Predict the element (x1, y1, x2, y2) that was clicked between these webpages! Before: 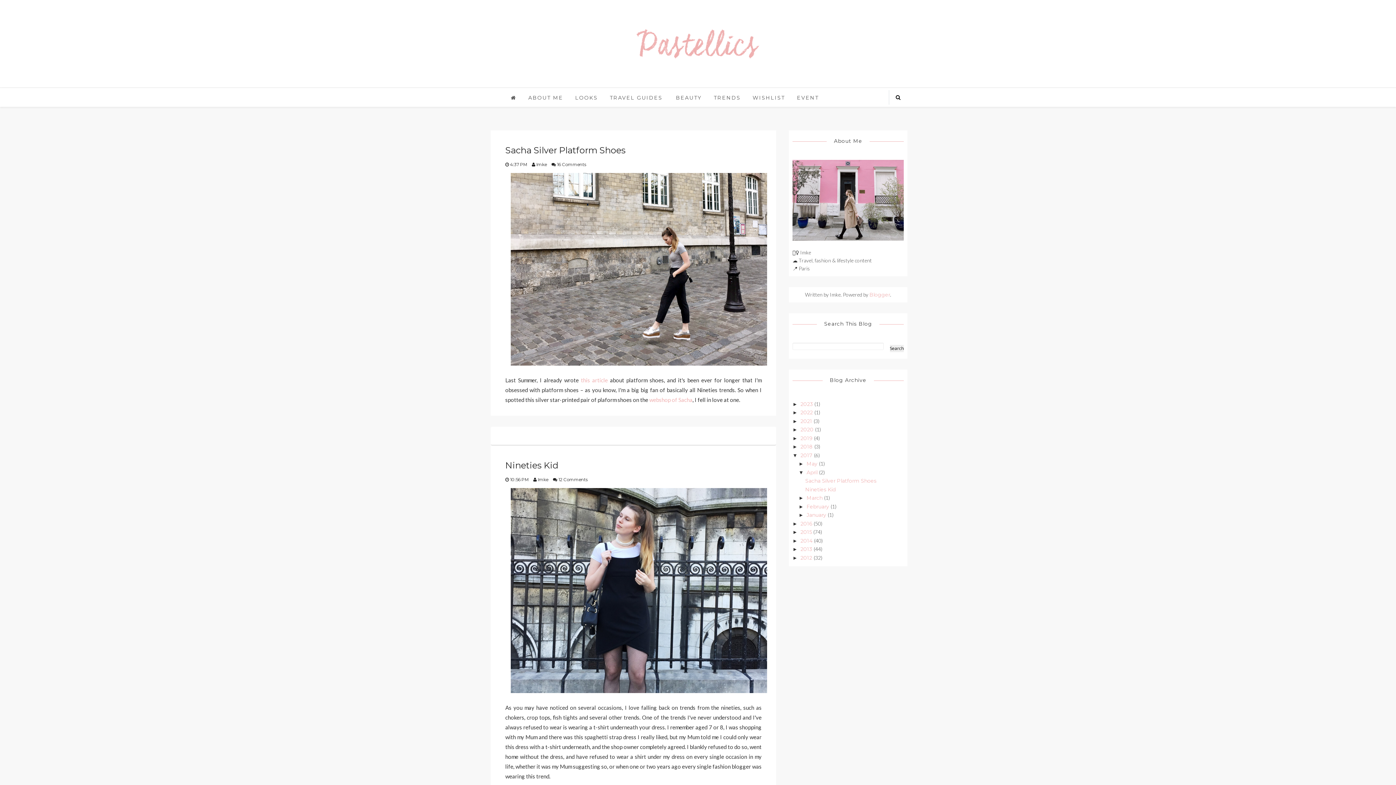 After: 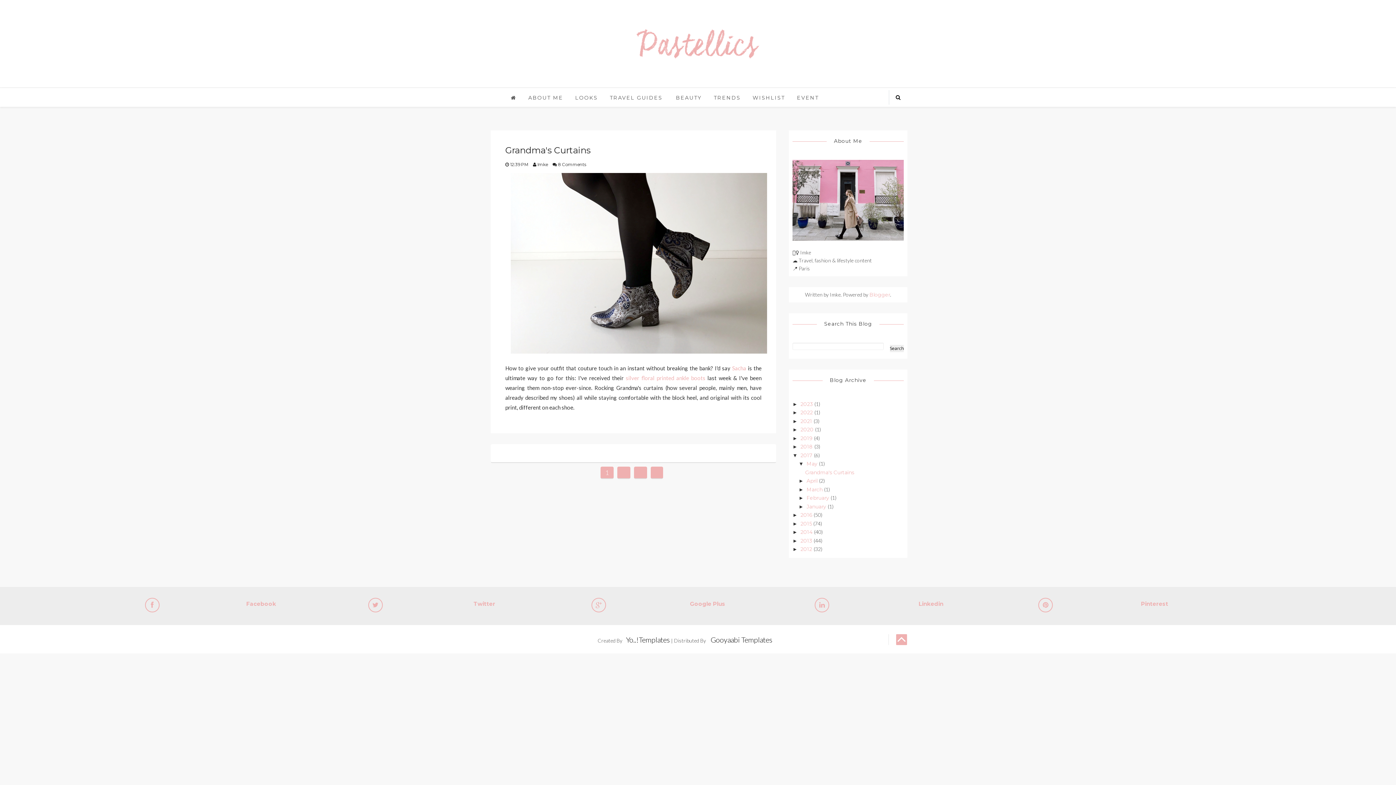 Action: label: May  bbox: (806, 460, 819, 467)